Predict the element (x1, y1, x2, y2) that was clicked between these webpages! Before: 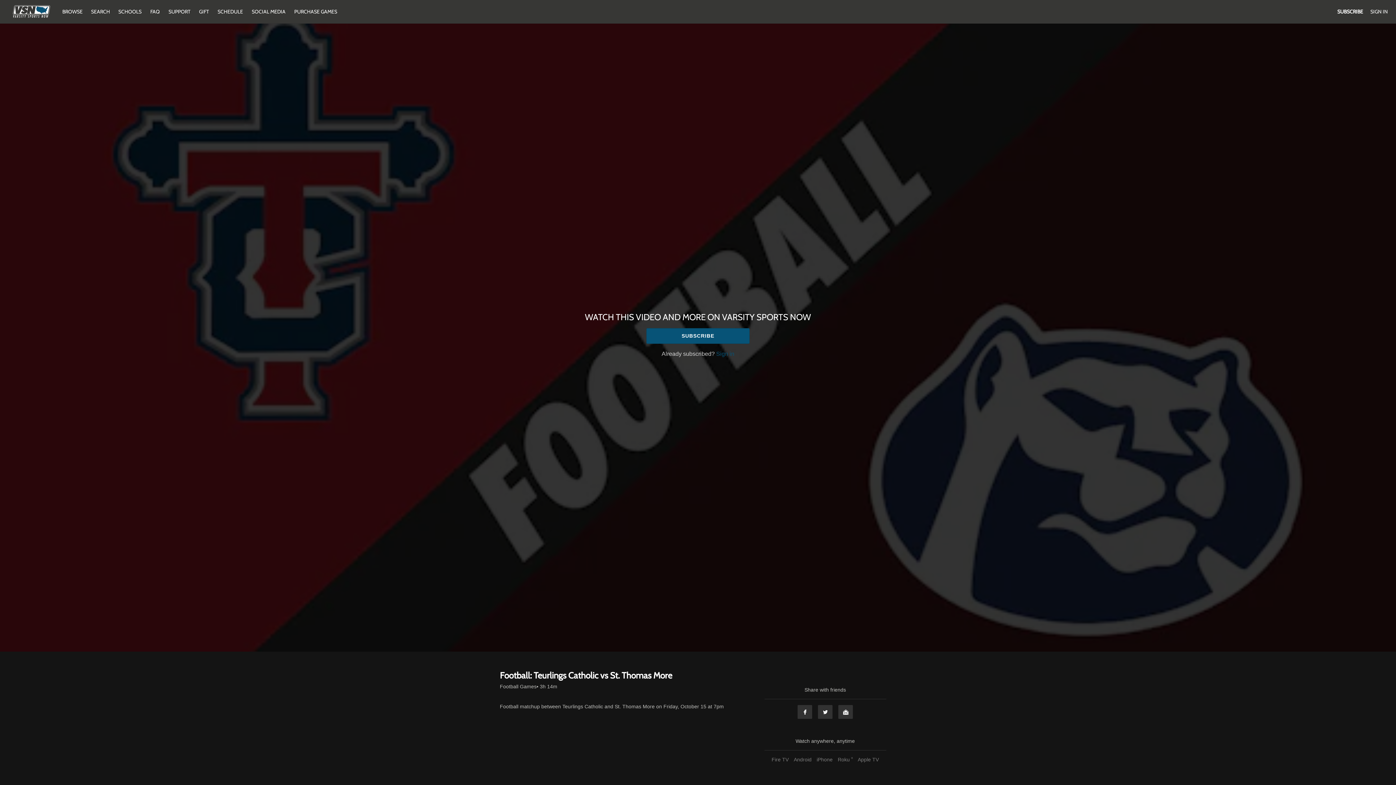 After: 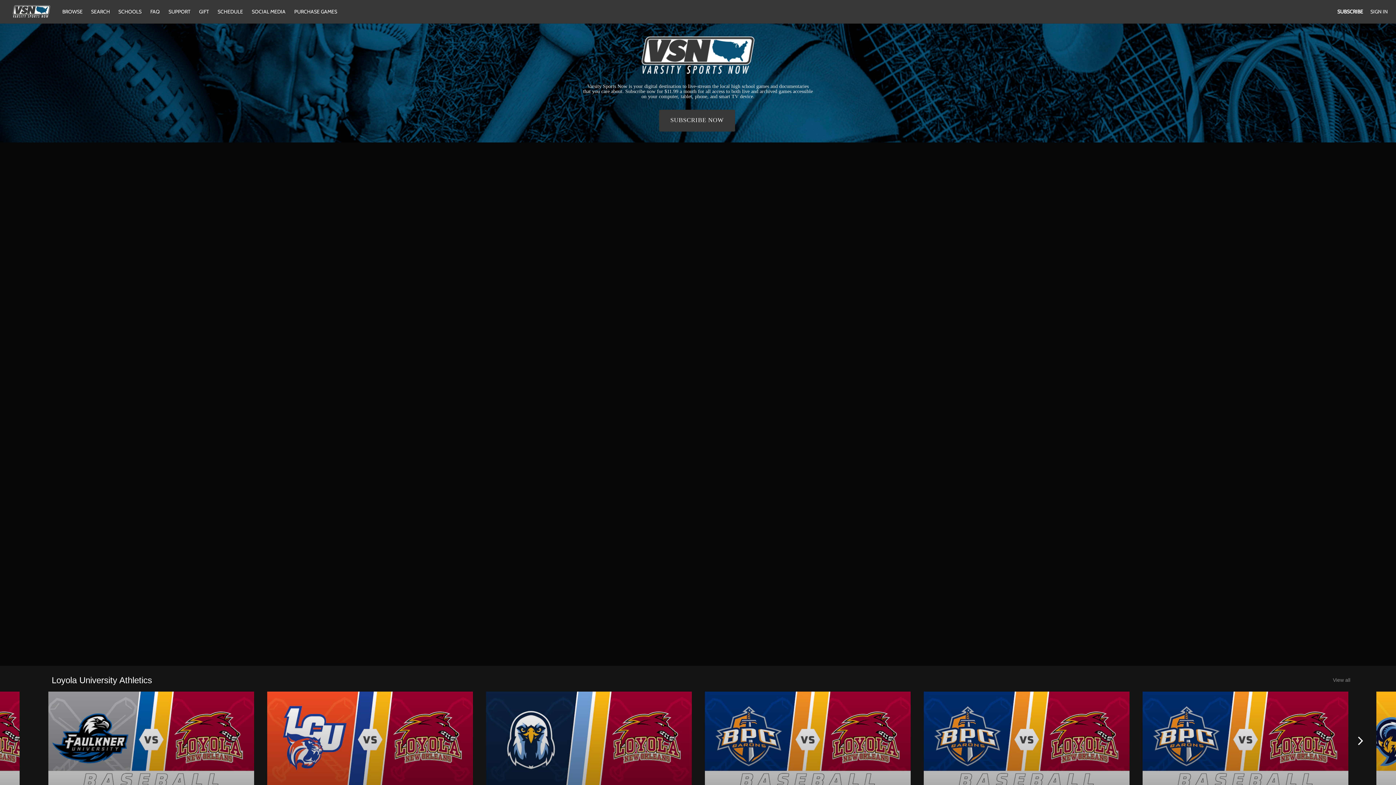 Action: label: BROWSE  bbox: (58, 8, 87, 14)